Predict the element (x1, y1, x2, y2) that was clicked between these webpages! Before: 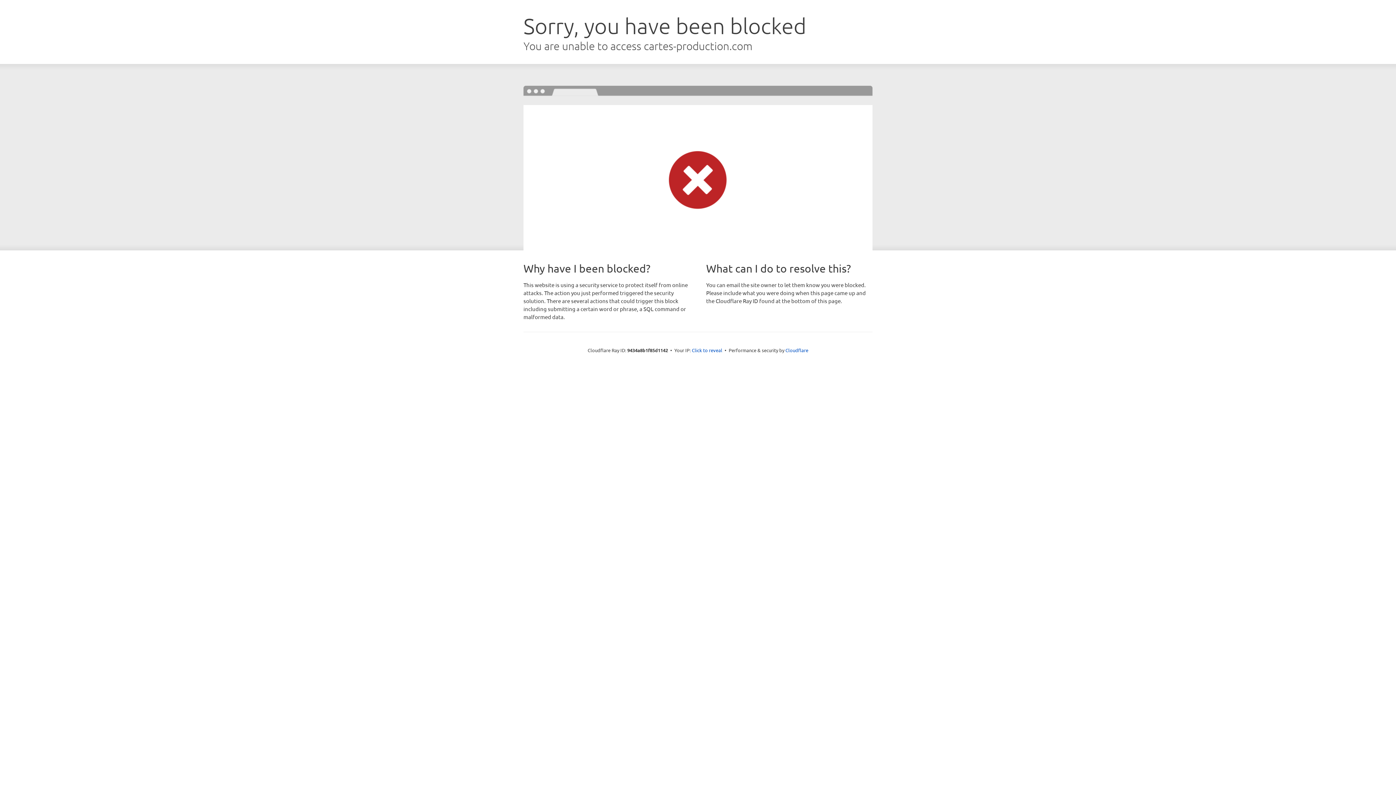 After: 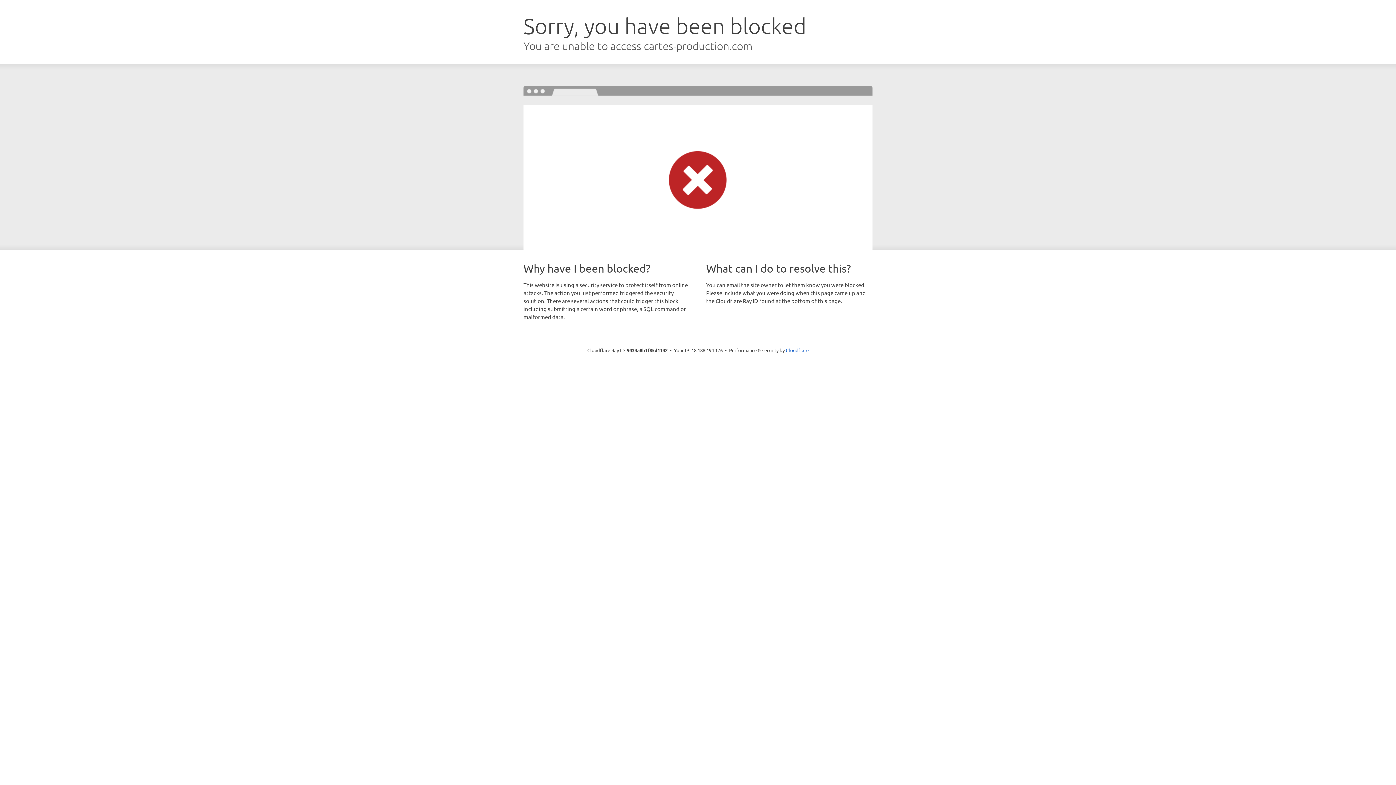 Action: label: Click to reveal bbox: (692, 346, 722, 353)